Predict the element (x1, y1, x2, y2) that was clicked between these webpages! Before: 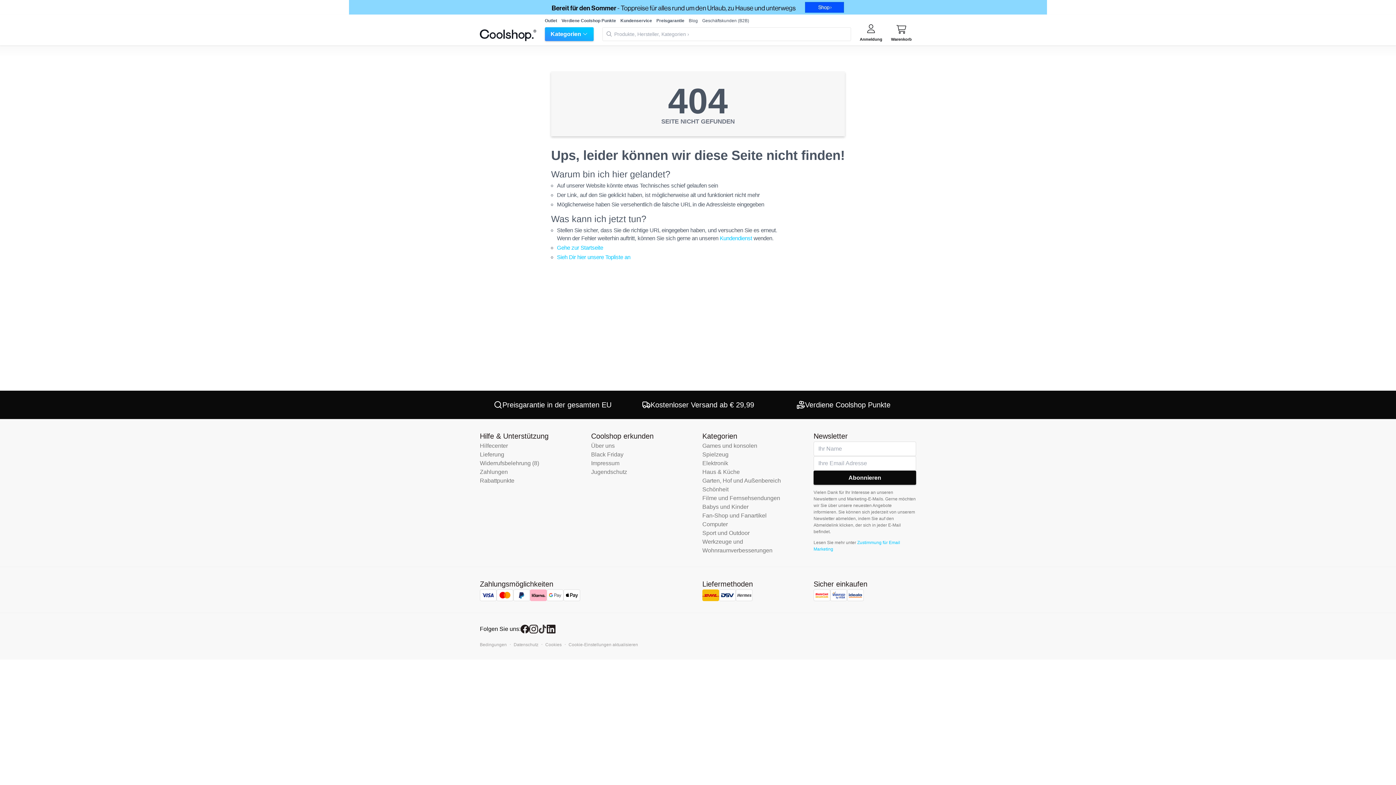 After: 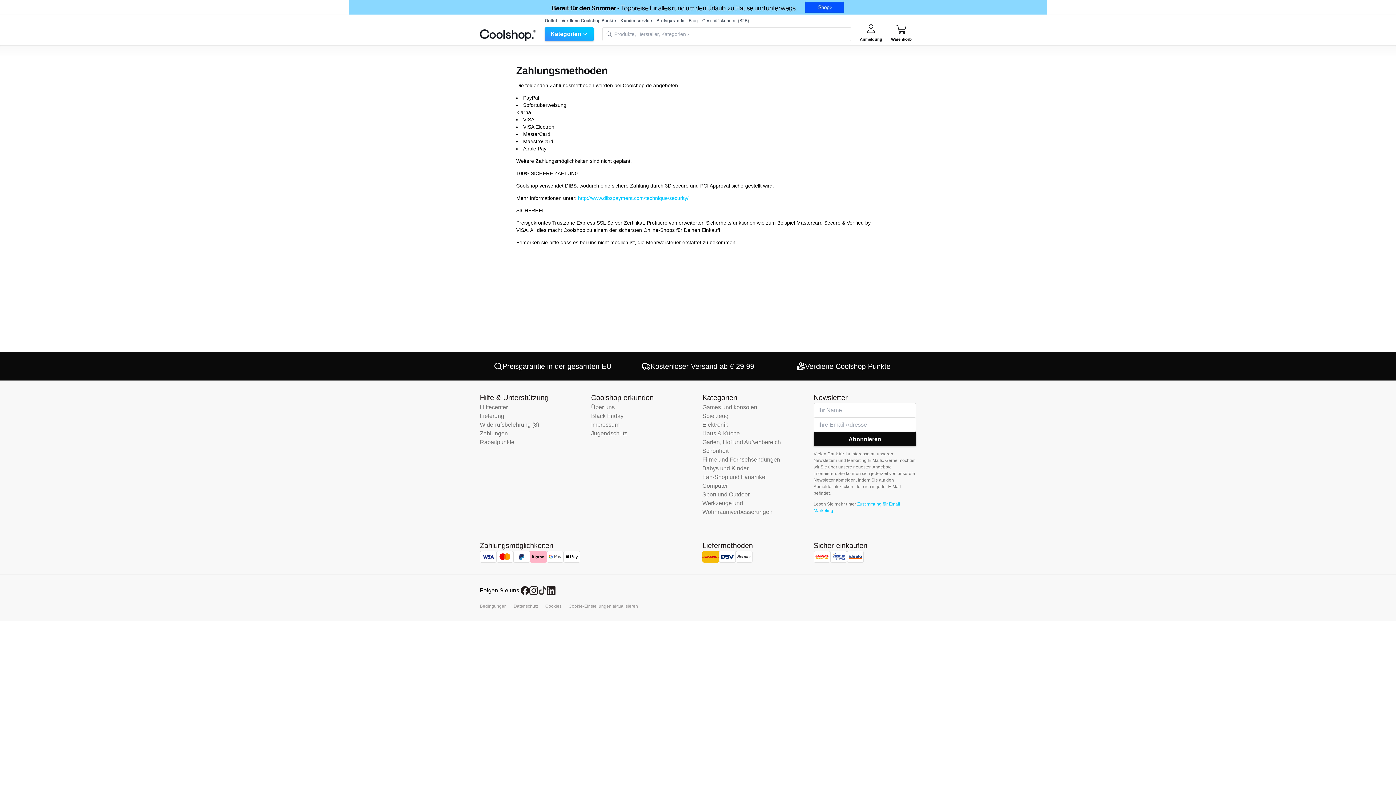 Action: label: Zahlungen bbox: (480, 469, 508, 475)